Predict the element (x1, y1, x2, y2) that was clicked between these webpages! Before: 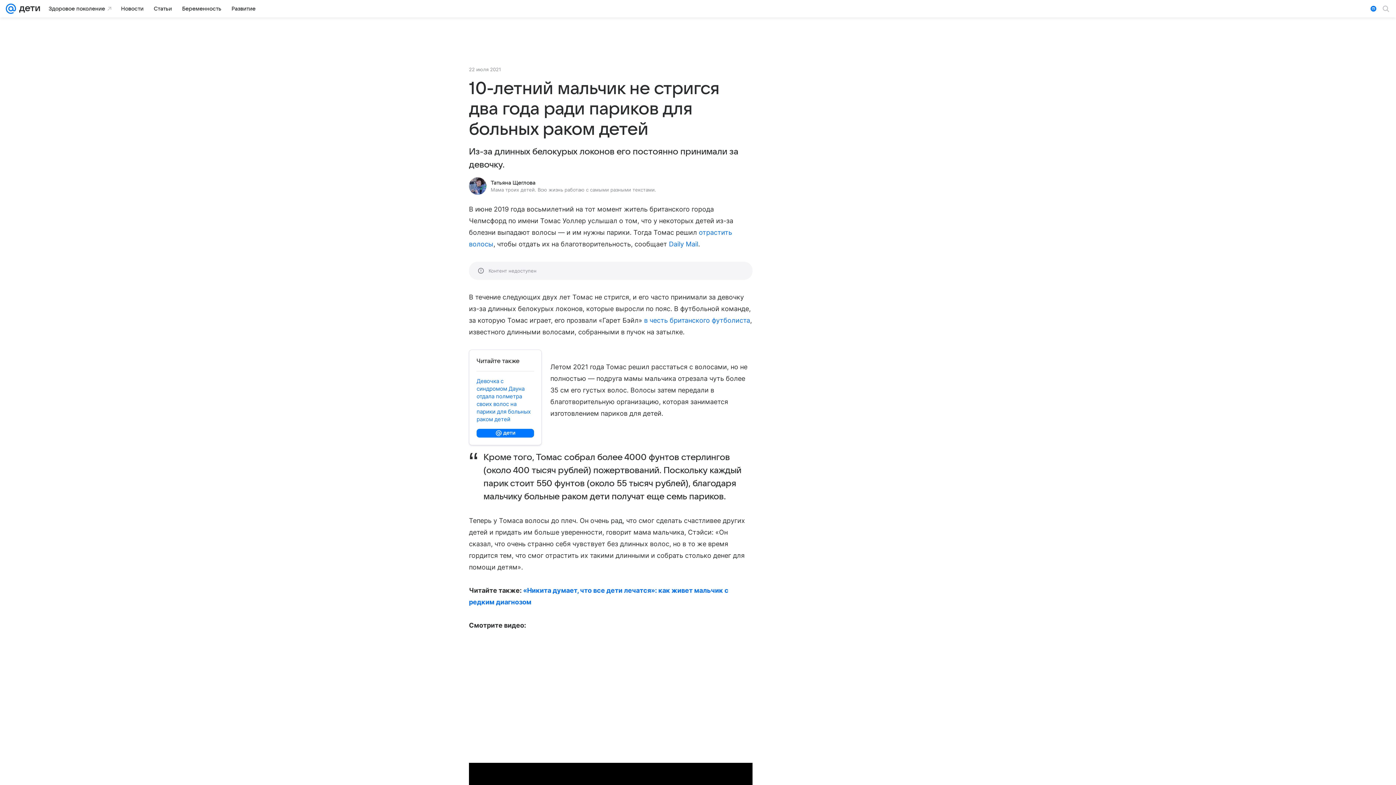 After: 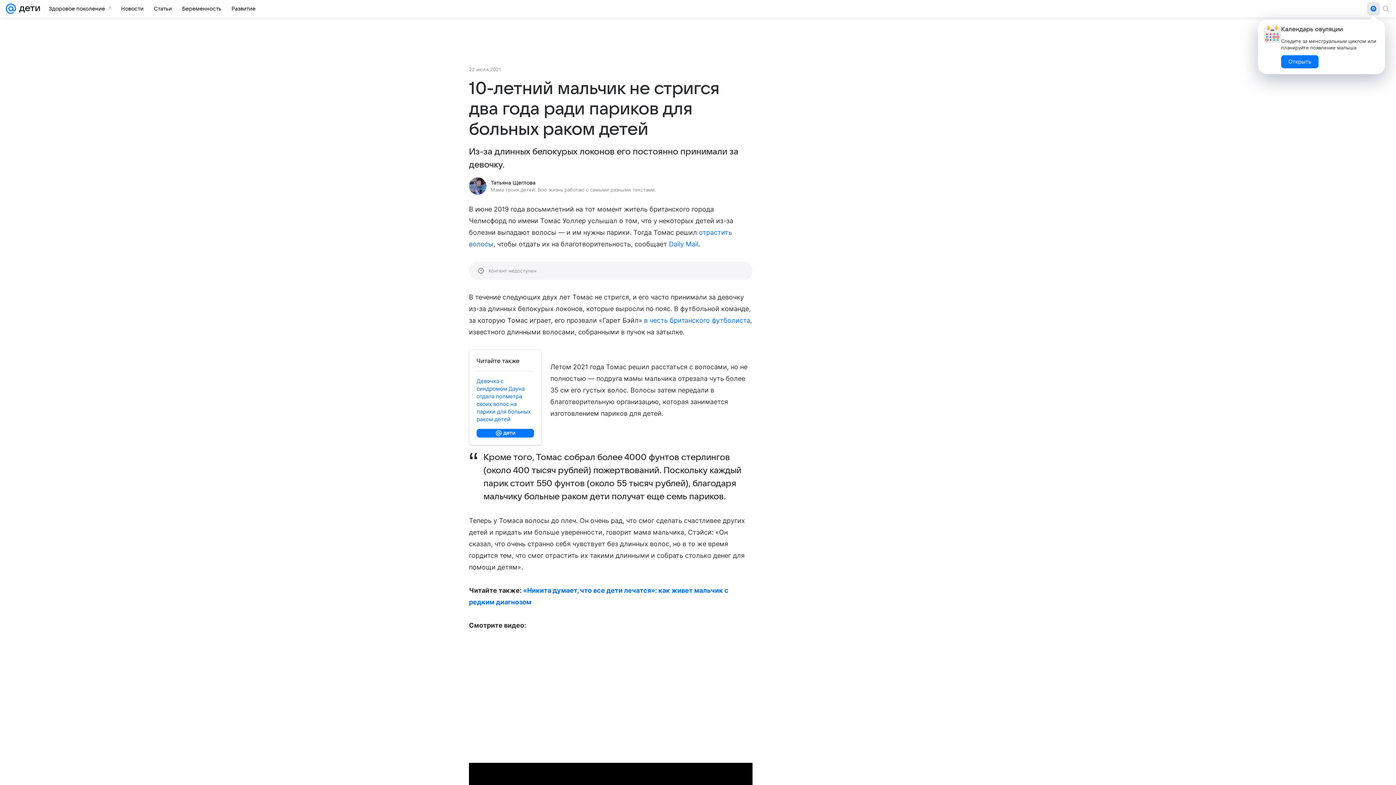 Action: bbox: (1367, 2, 1380, 15)